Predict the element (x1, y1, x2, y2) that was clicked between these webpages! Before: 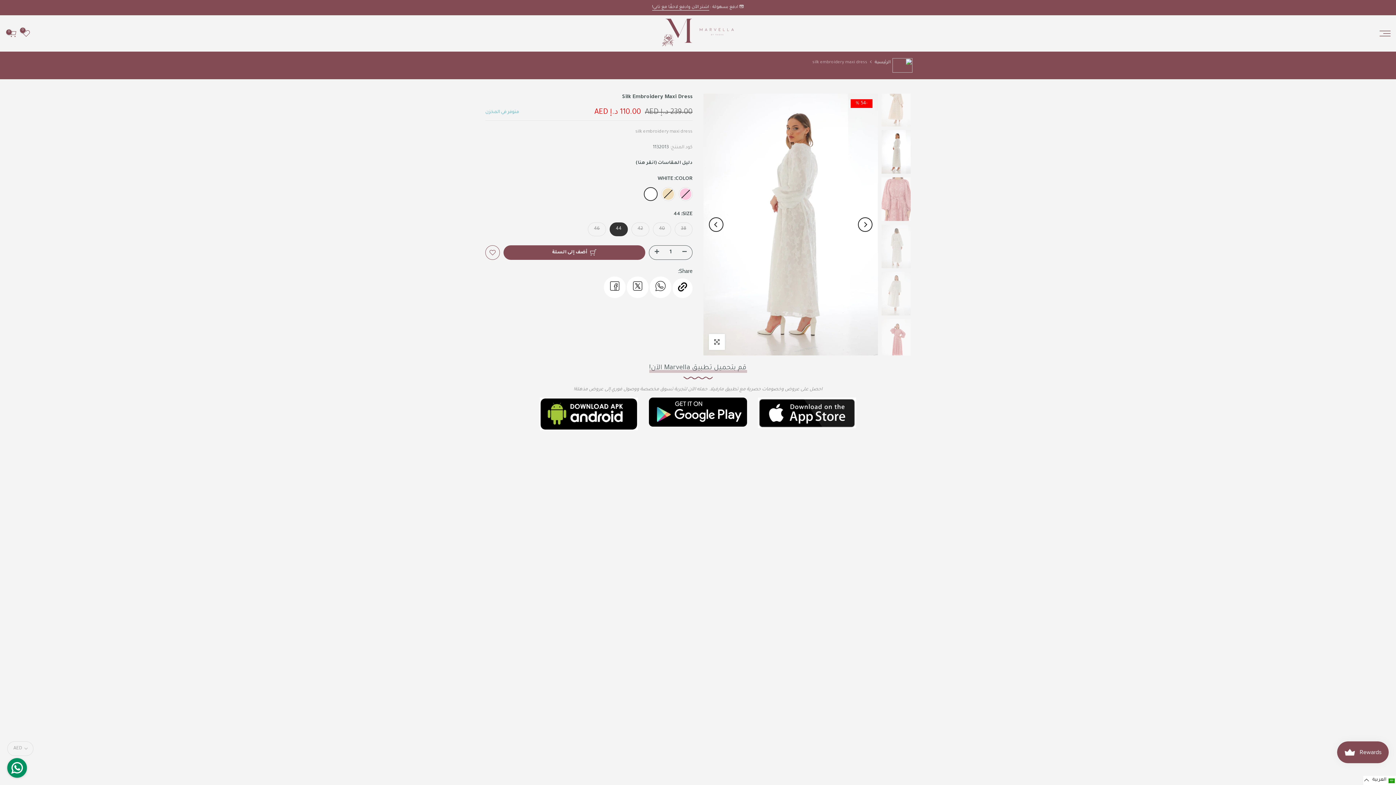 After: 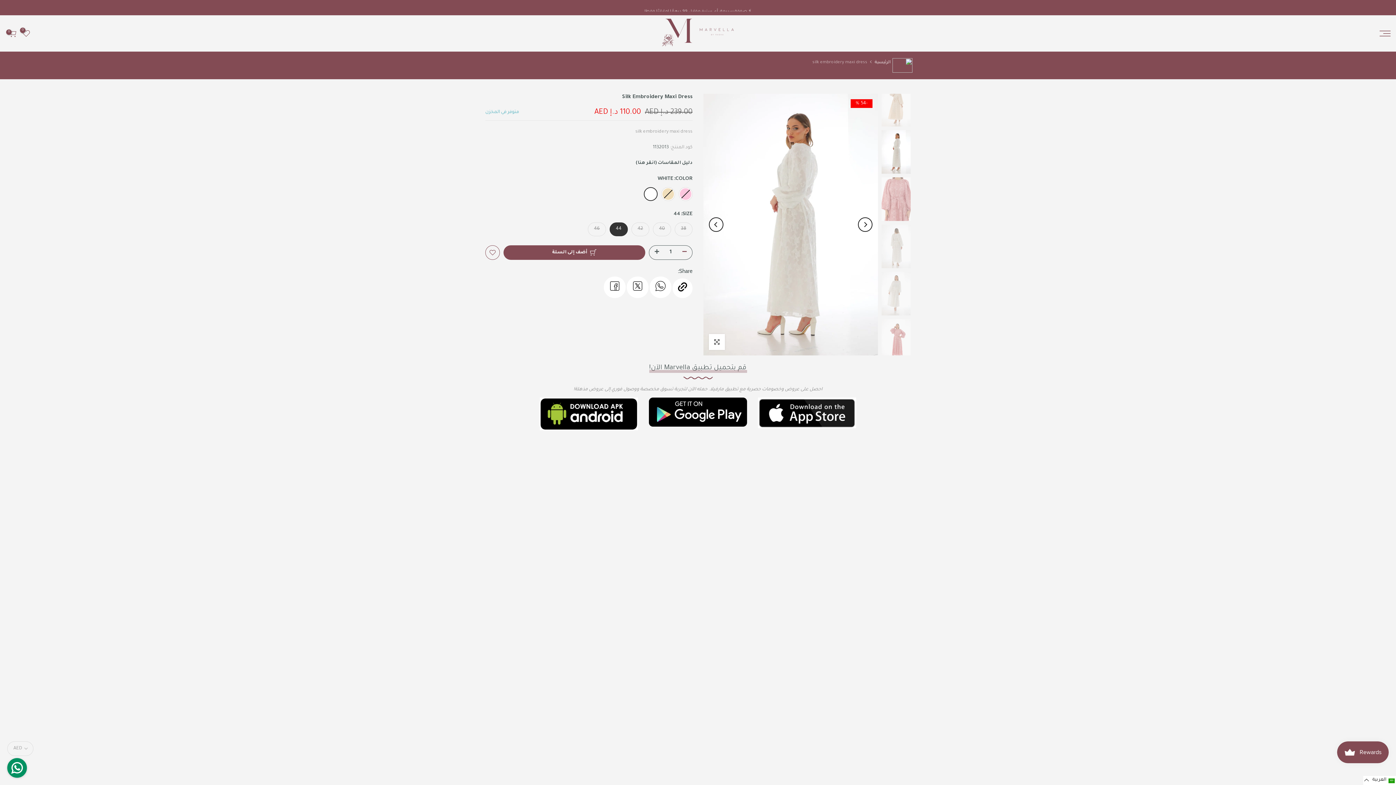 Action: bbox: (681, 245, 692, 260)